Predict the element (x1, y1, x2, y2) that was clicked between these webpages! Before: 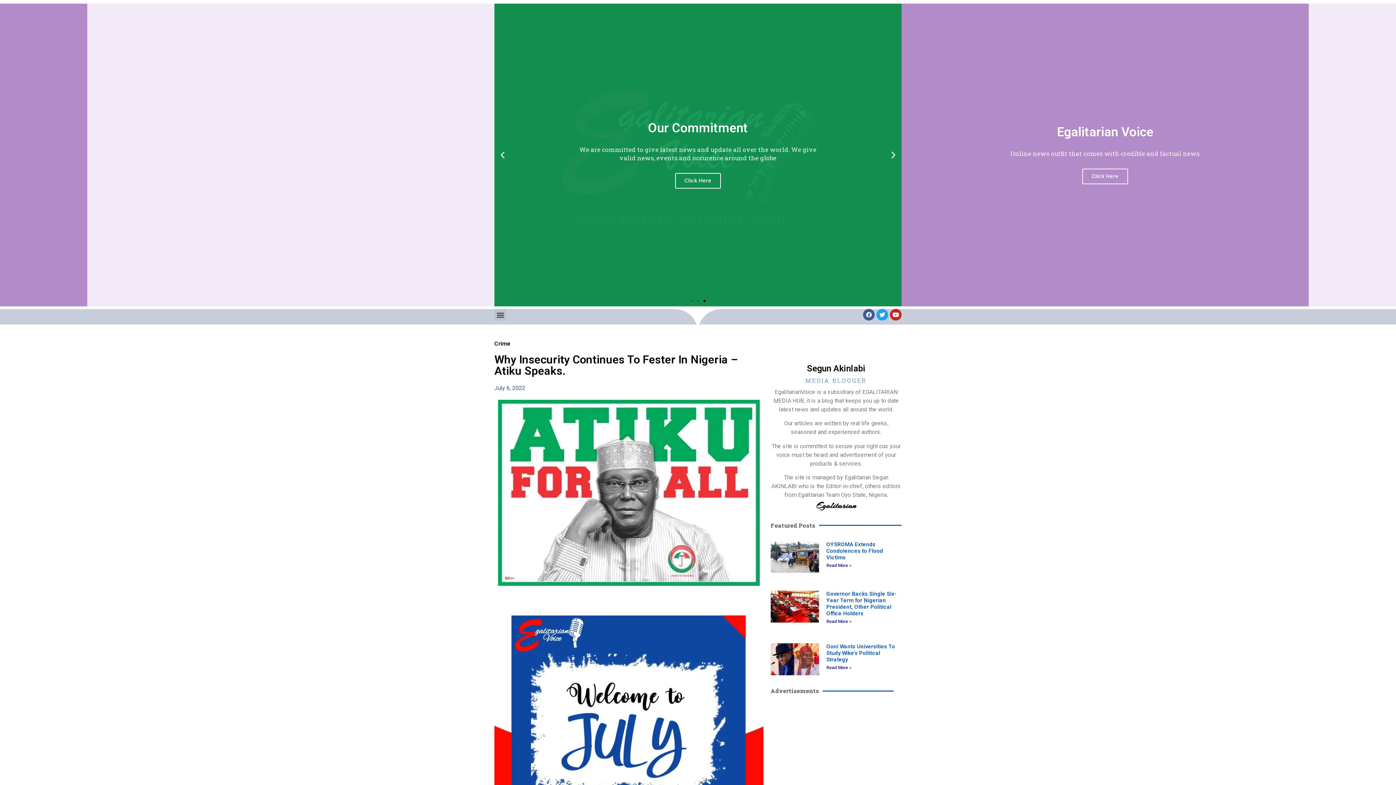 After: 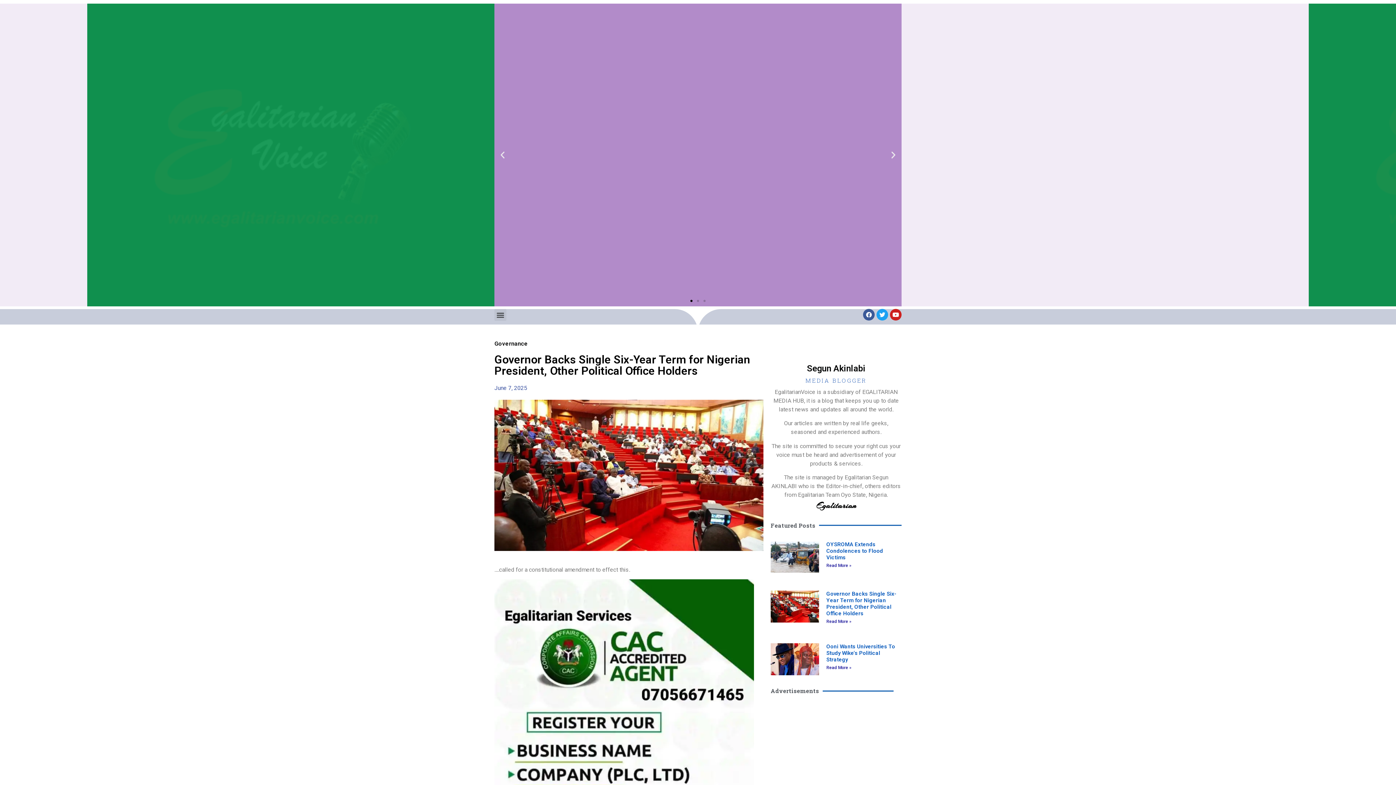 Action: bbox: (826, 591, 896, 617) label: Governor Backs Single Six-Year Term for Nigerian President, Other Political Office Holders